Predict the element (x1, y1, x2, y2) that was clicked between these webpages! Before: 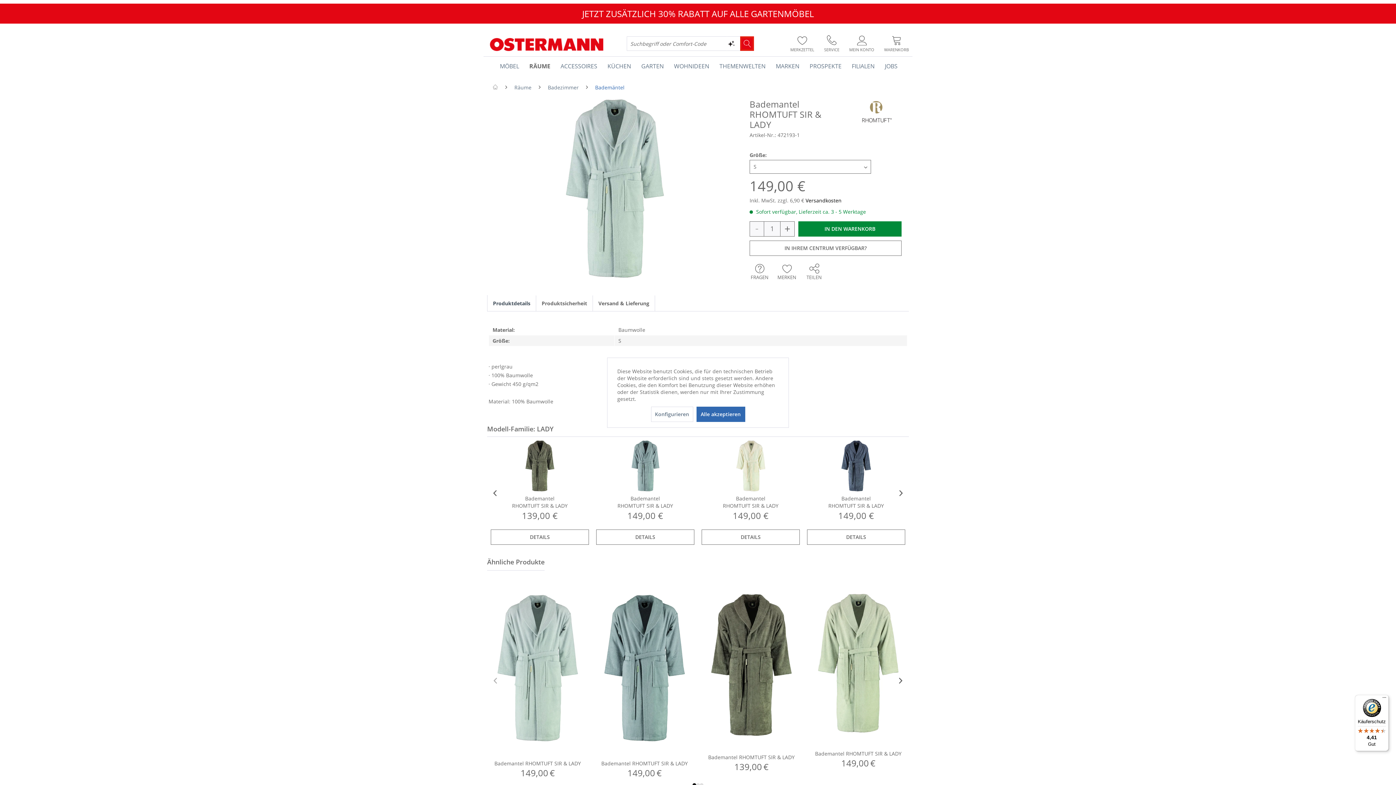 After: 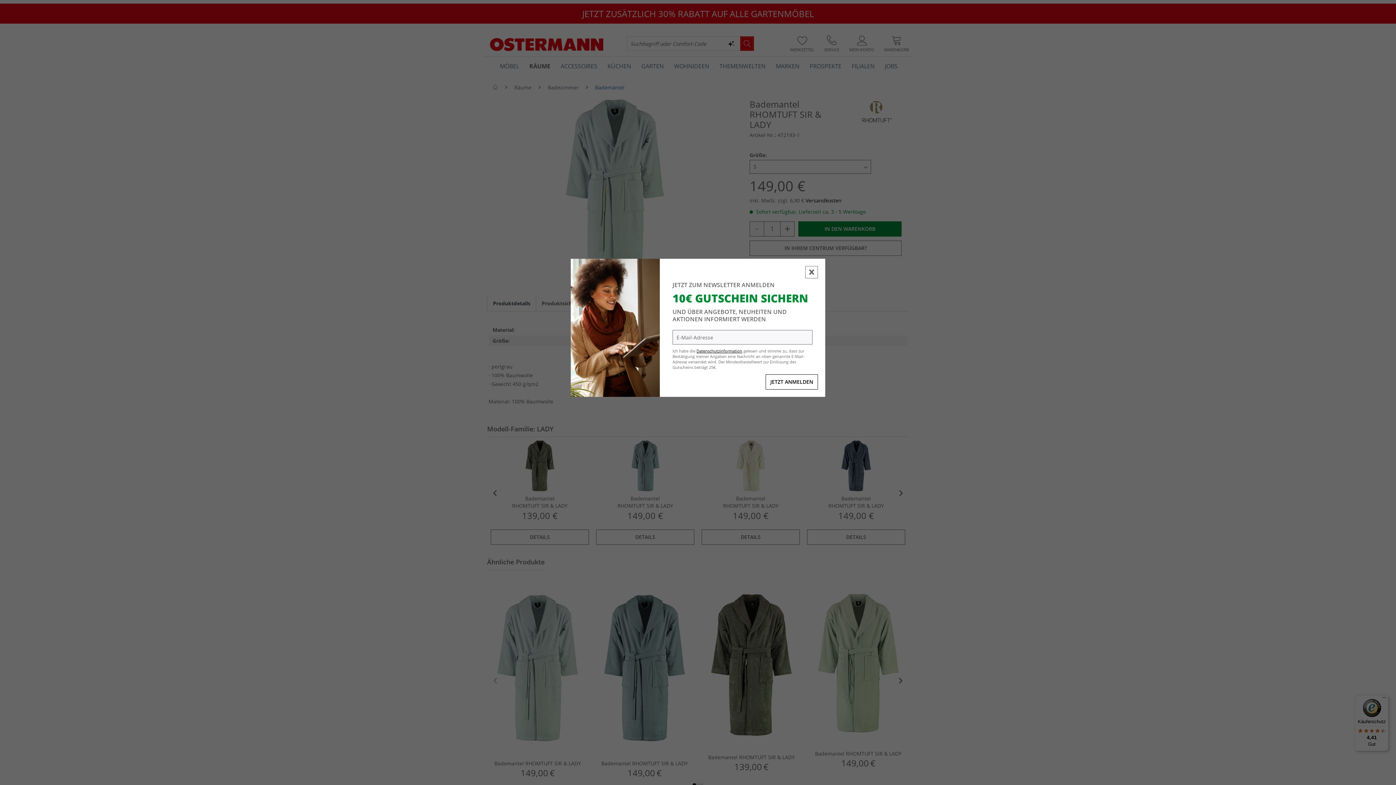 Action: bbox: (696, 406, 745, 422) label: Alle akzeptieren